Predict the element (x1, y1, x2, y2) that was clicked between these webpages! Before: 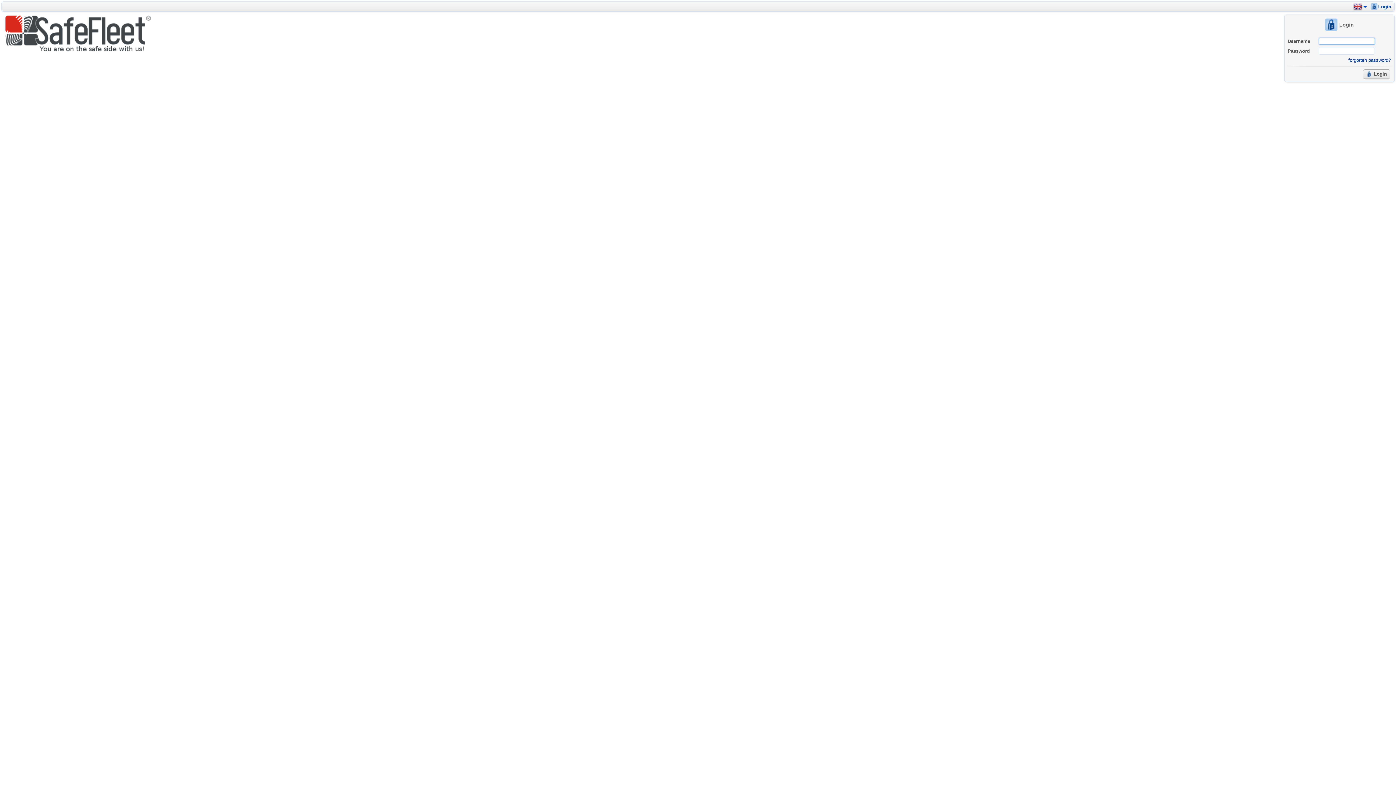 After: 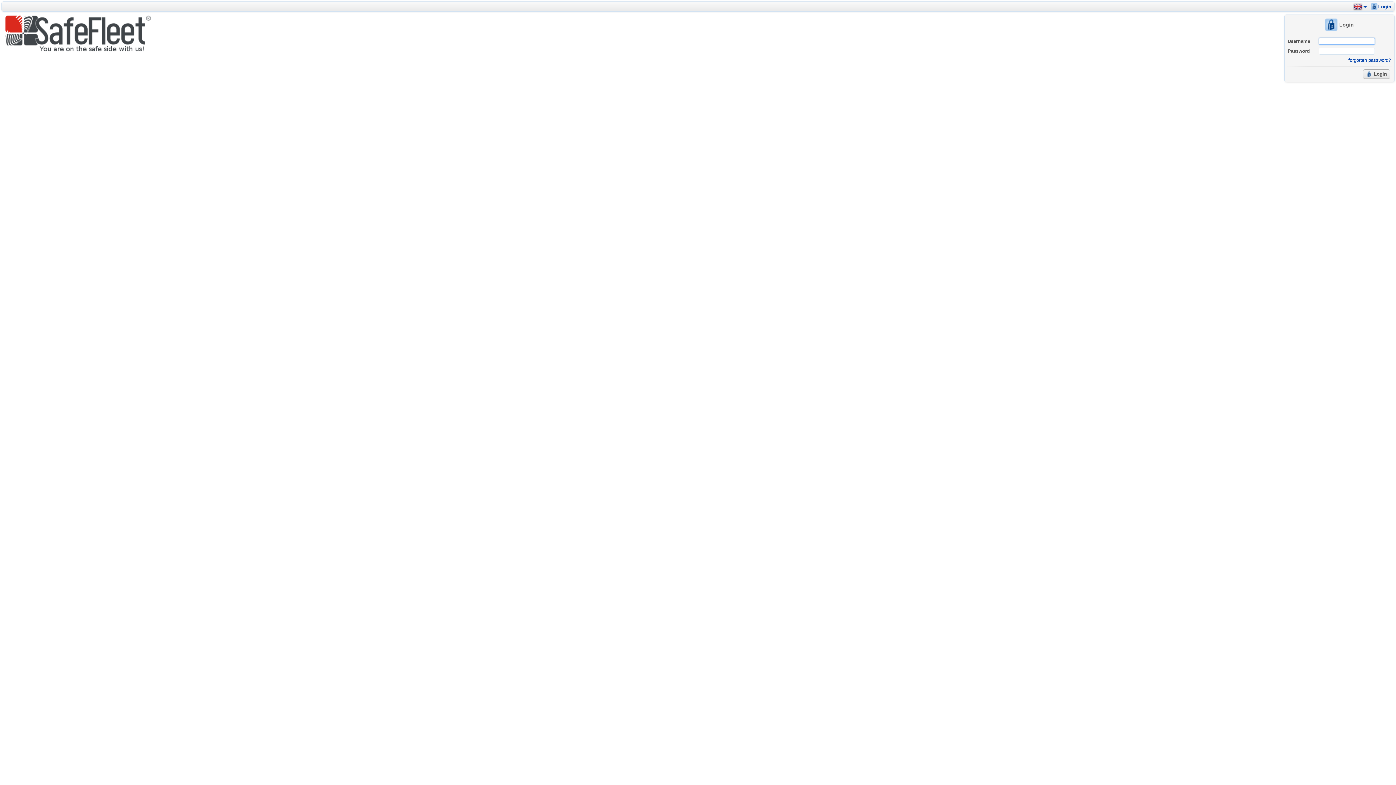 Action: bbox: (1369, 1, 1393, 11) label: Login